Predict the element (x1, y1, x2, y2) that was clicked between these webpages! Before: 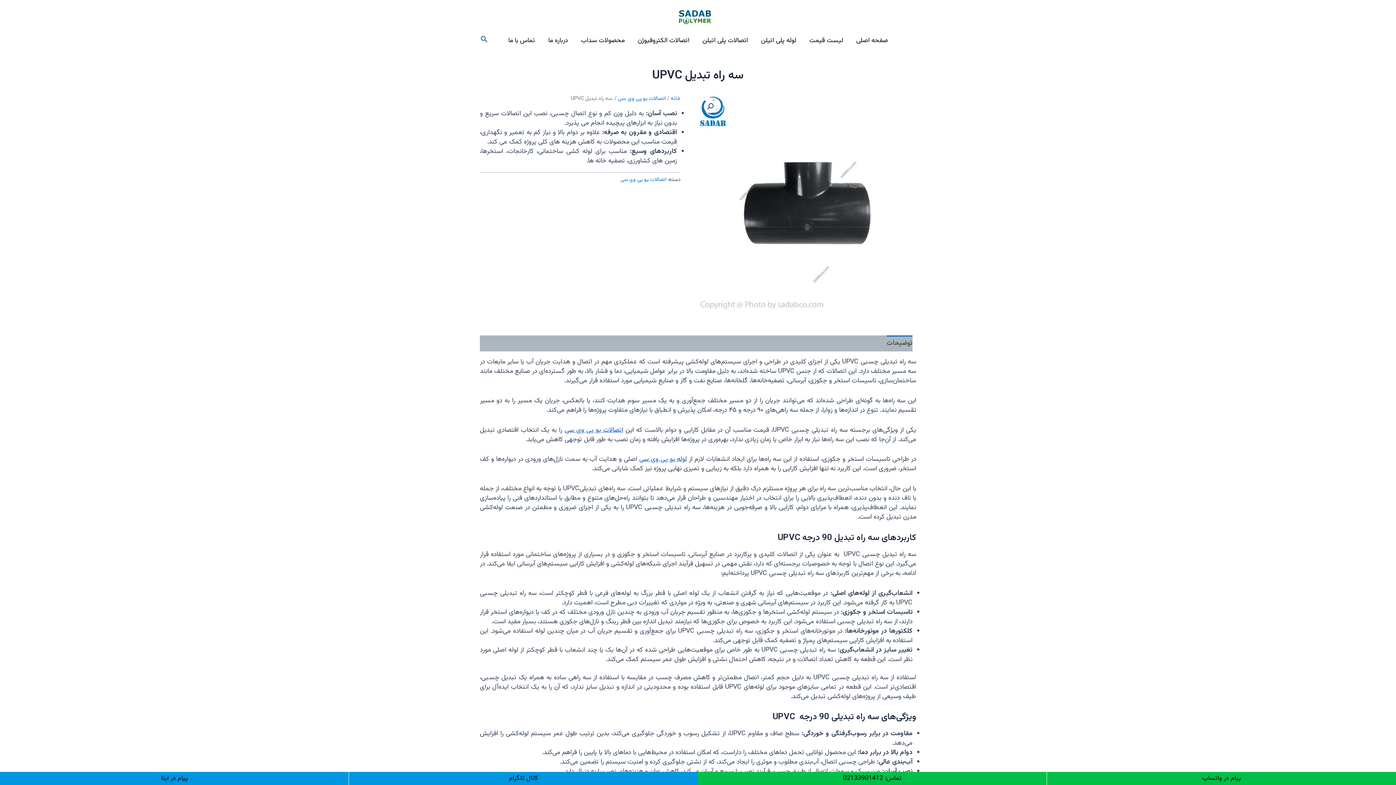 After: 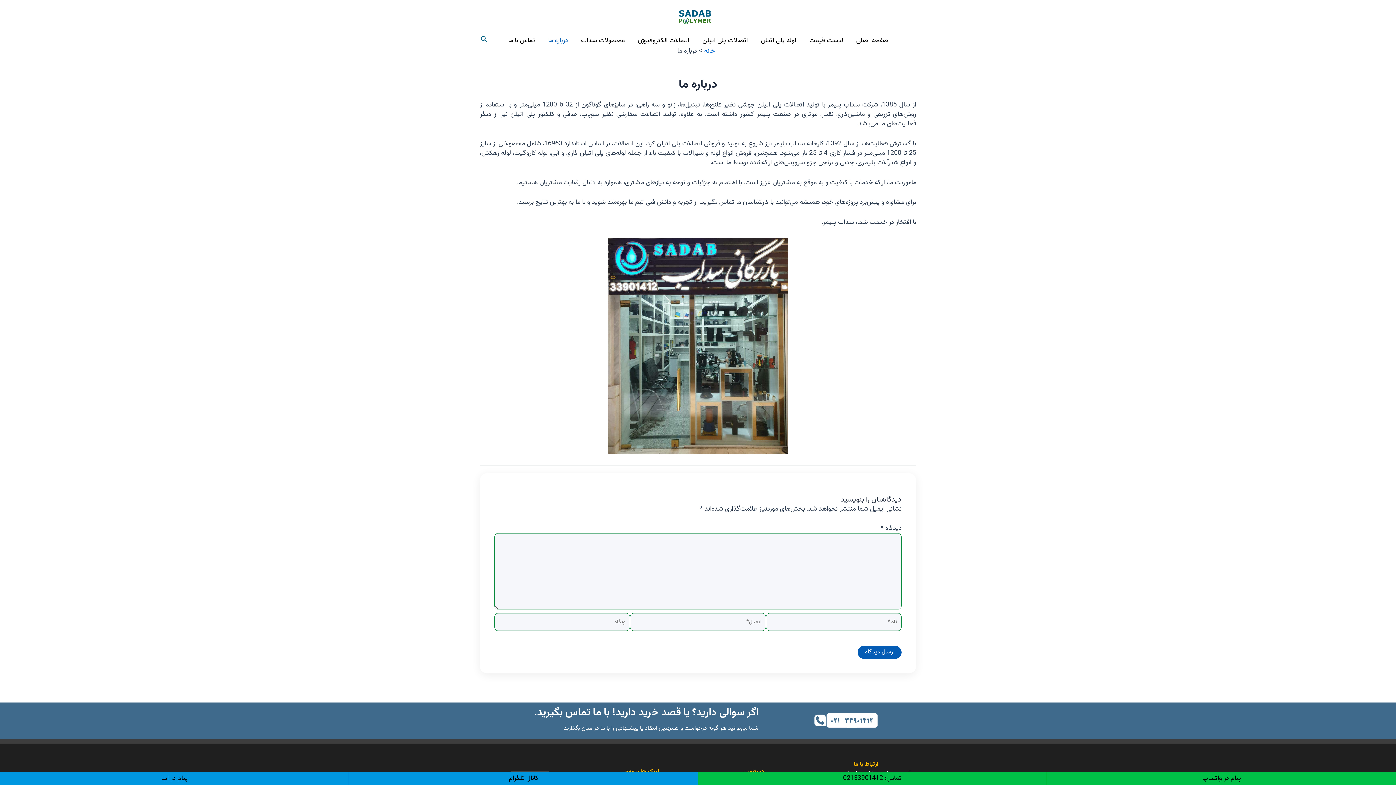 Action: label: درباره ما bbox: (541, 35, 574, 46)